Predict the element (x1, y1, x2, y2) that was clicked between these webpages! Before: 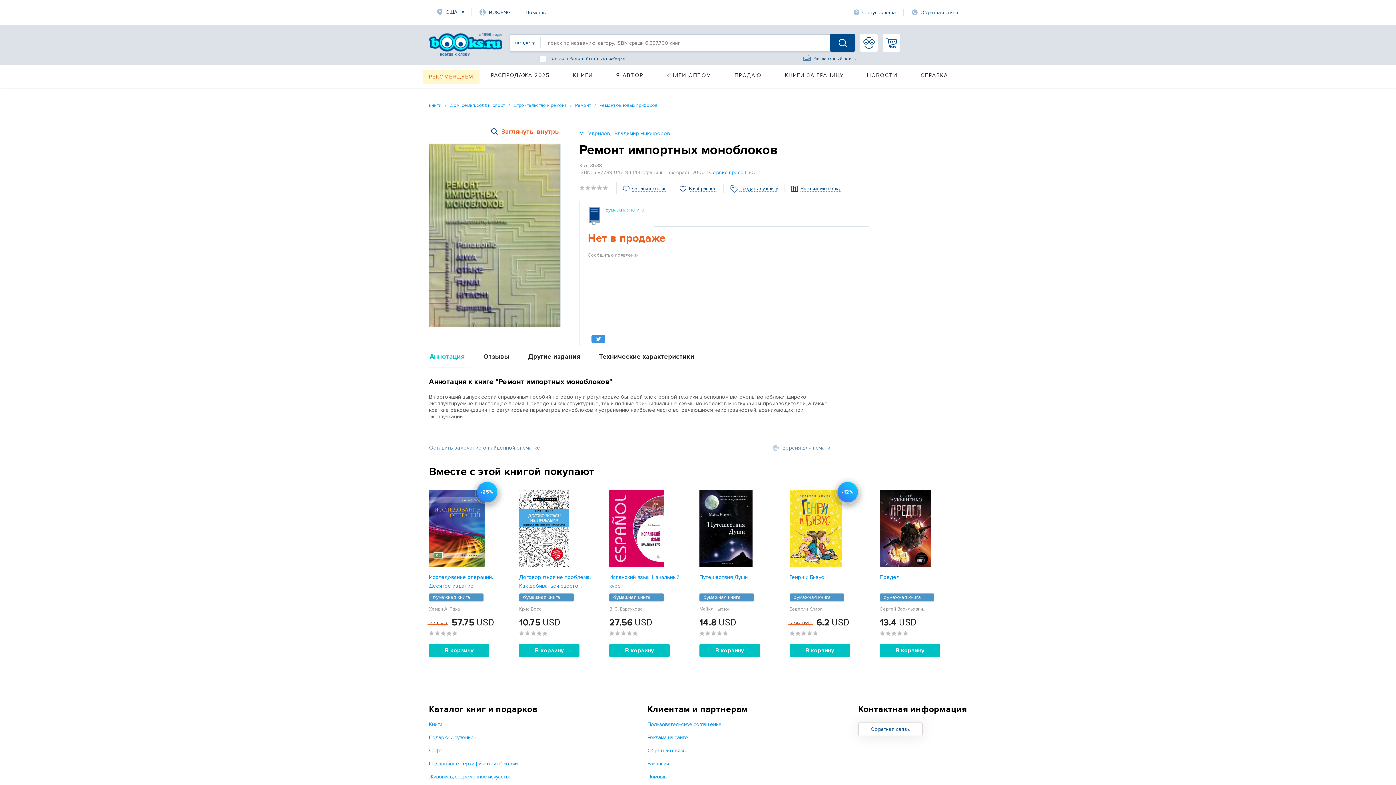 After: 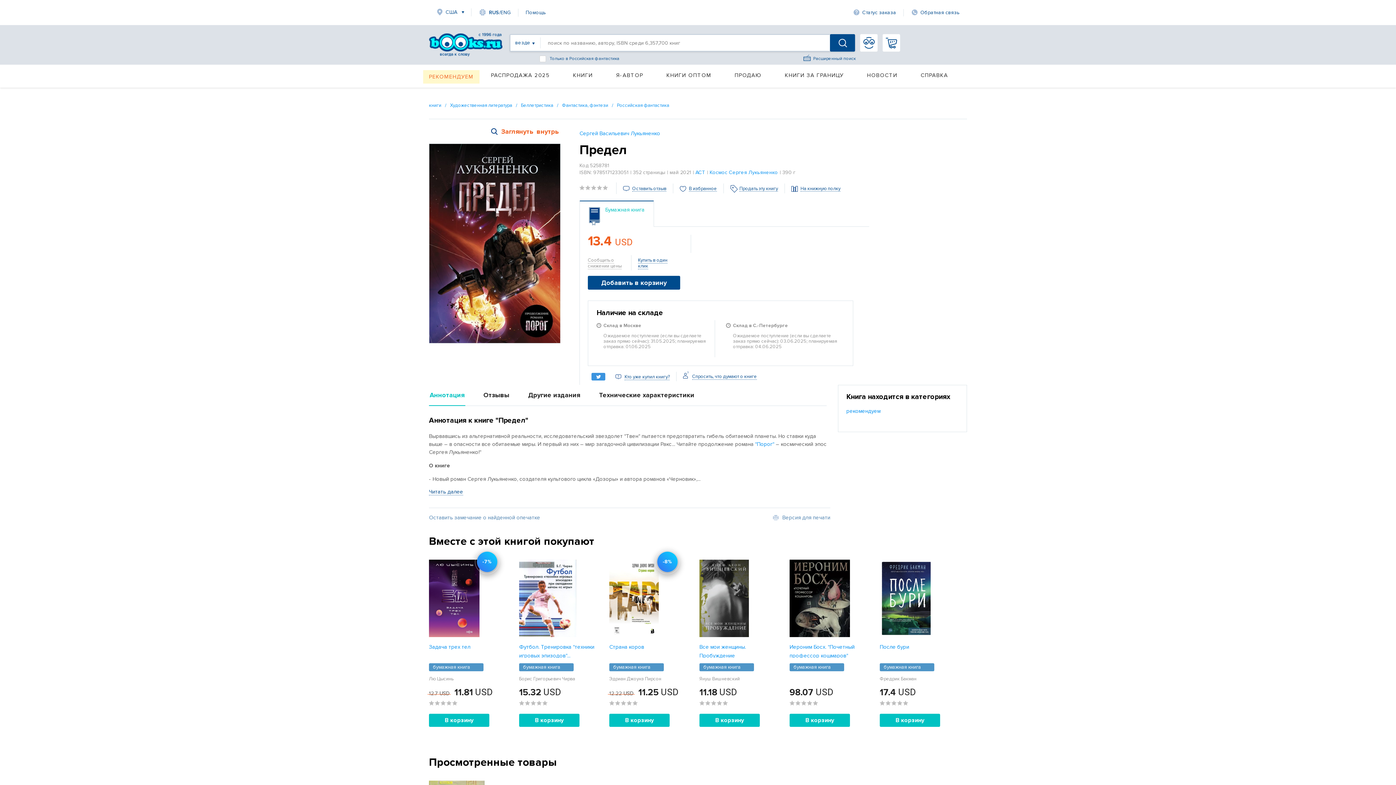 Action: bbox: (880, 490, 956, 567)